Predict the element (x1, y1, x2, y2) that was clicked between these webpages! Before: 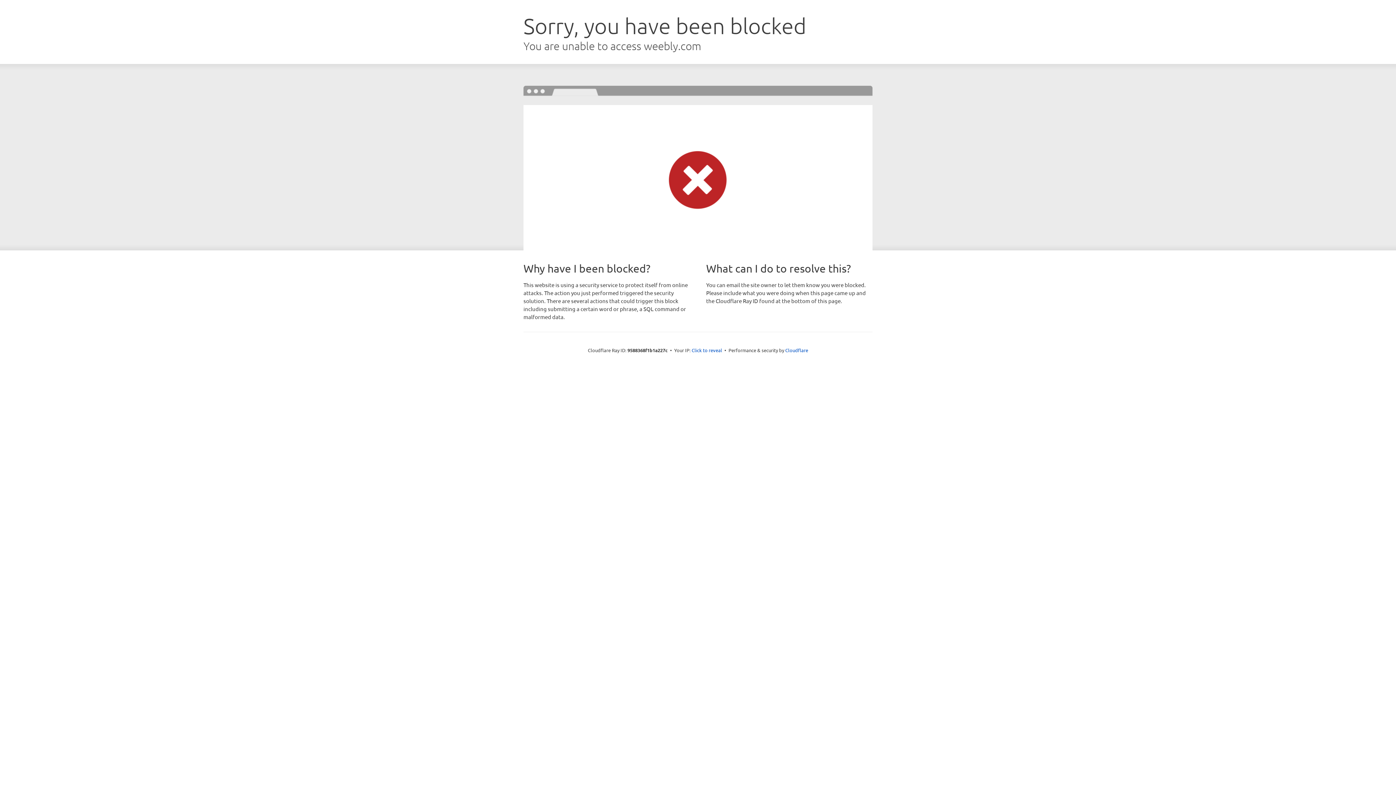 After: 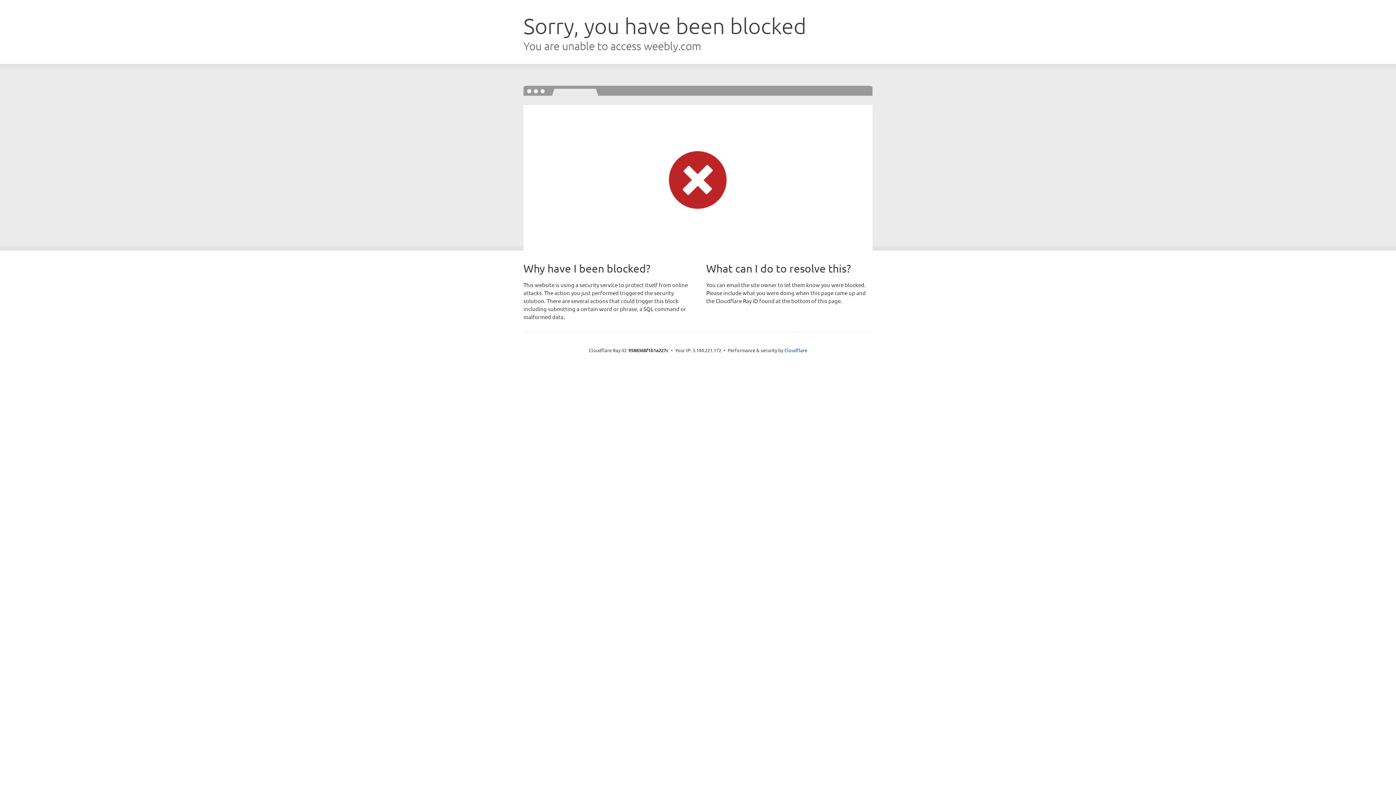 Action: bbox: (691, 346, 722, 353) label: Click to reveal